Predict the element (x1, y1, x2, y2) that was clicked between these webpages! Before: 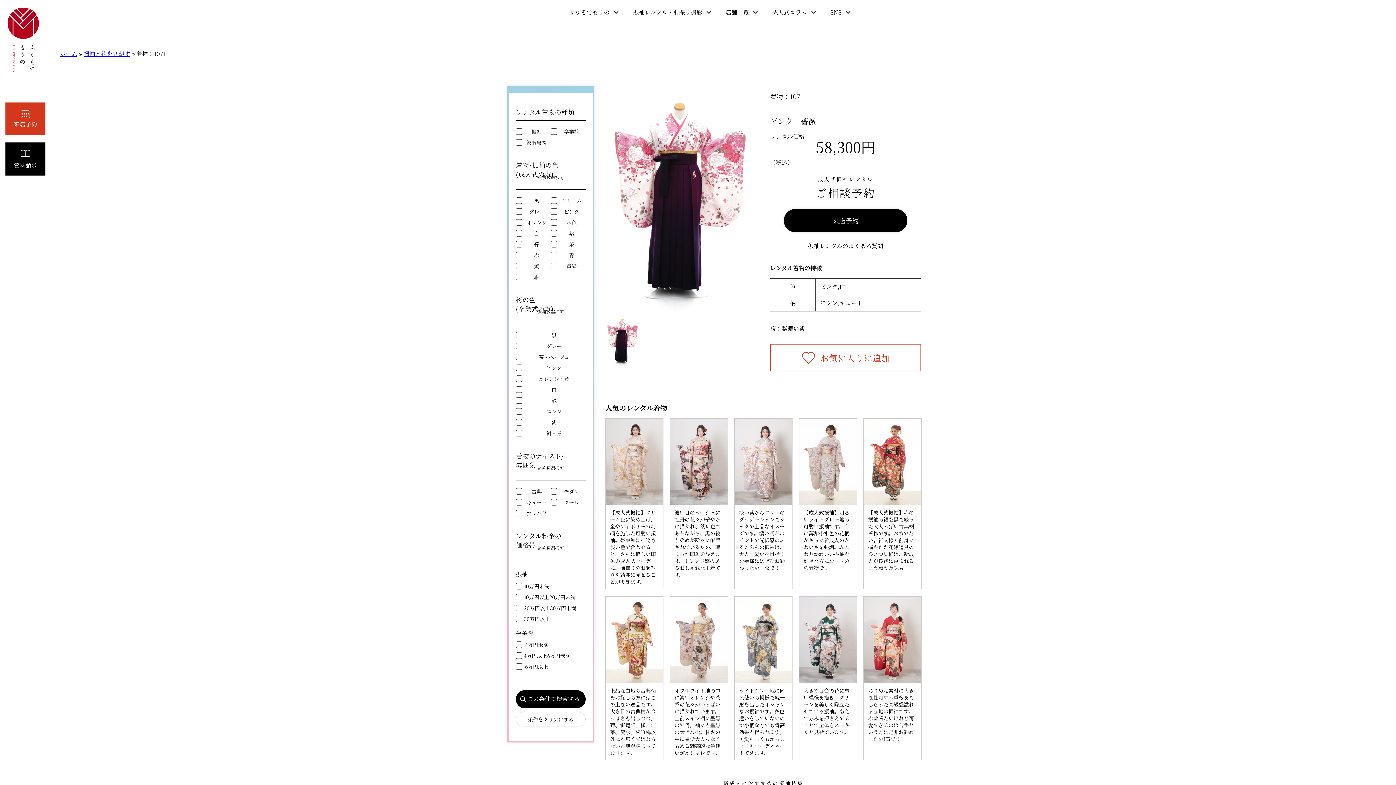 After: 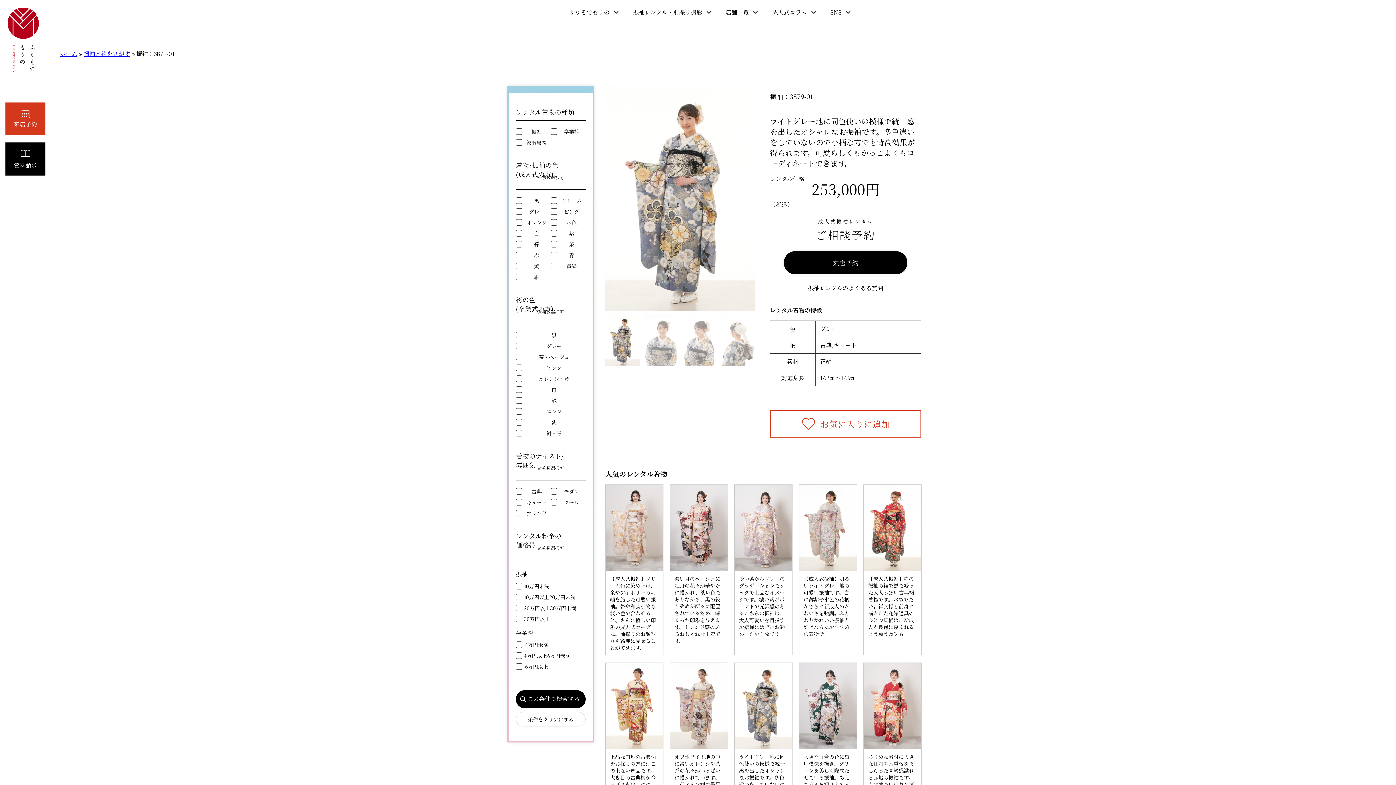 Action: label: ライトグレー地に同色使いの模様で統一感を出したオシャレなお振袖です。多色遣いをしていないので小柄な方でも背高効果が得られます。可愛らしくもかっこよくもコーディネートできます。 bbox: (734, 597, 792, 760)